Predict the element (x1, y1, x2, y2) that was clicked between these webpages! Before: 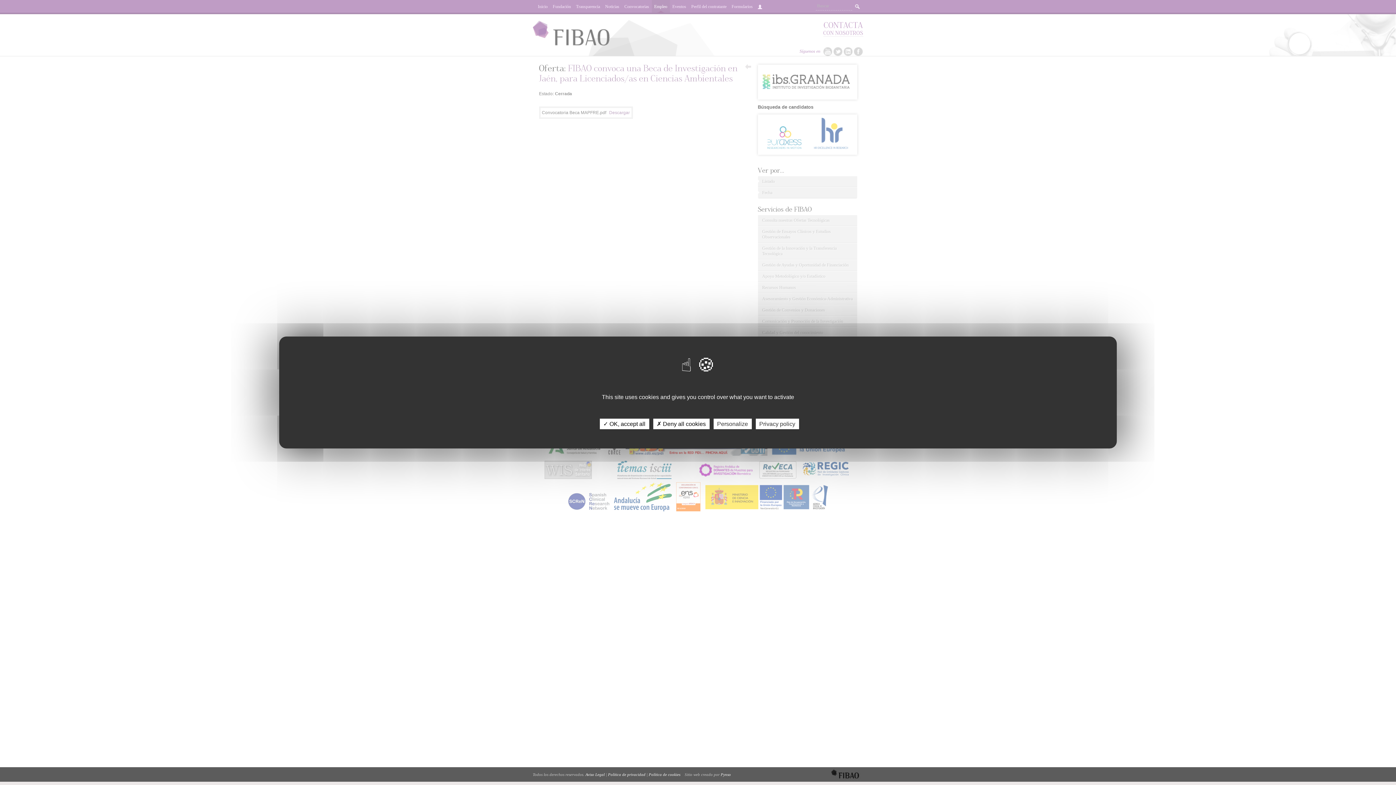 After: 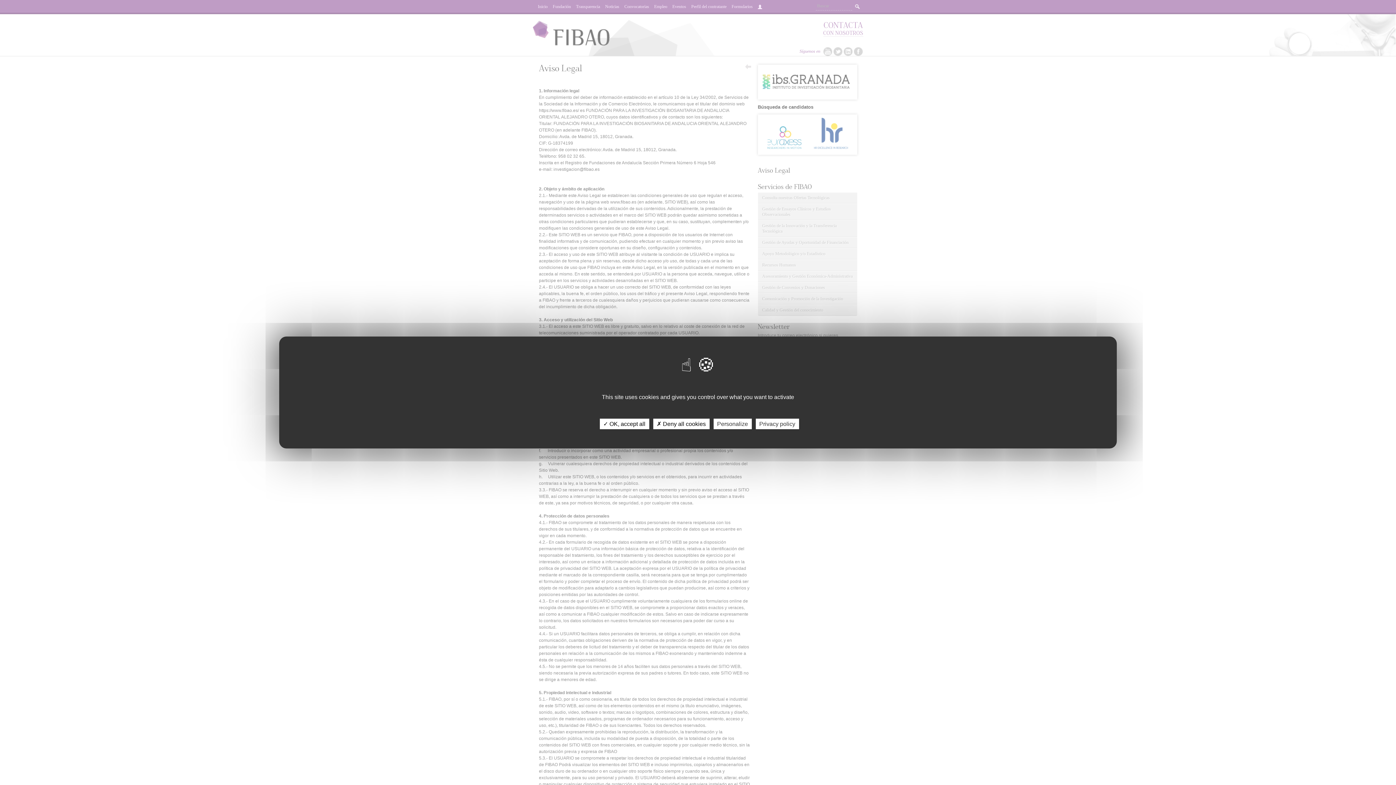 Action: label: Aviso Legal bbox: (585, 772, 604, 777)